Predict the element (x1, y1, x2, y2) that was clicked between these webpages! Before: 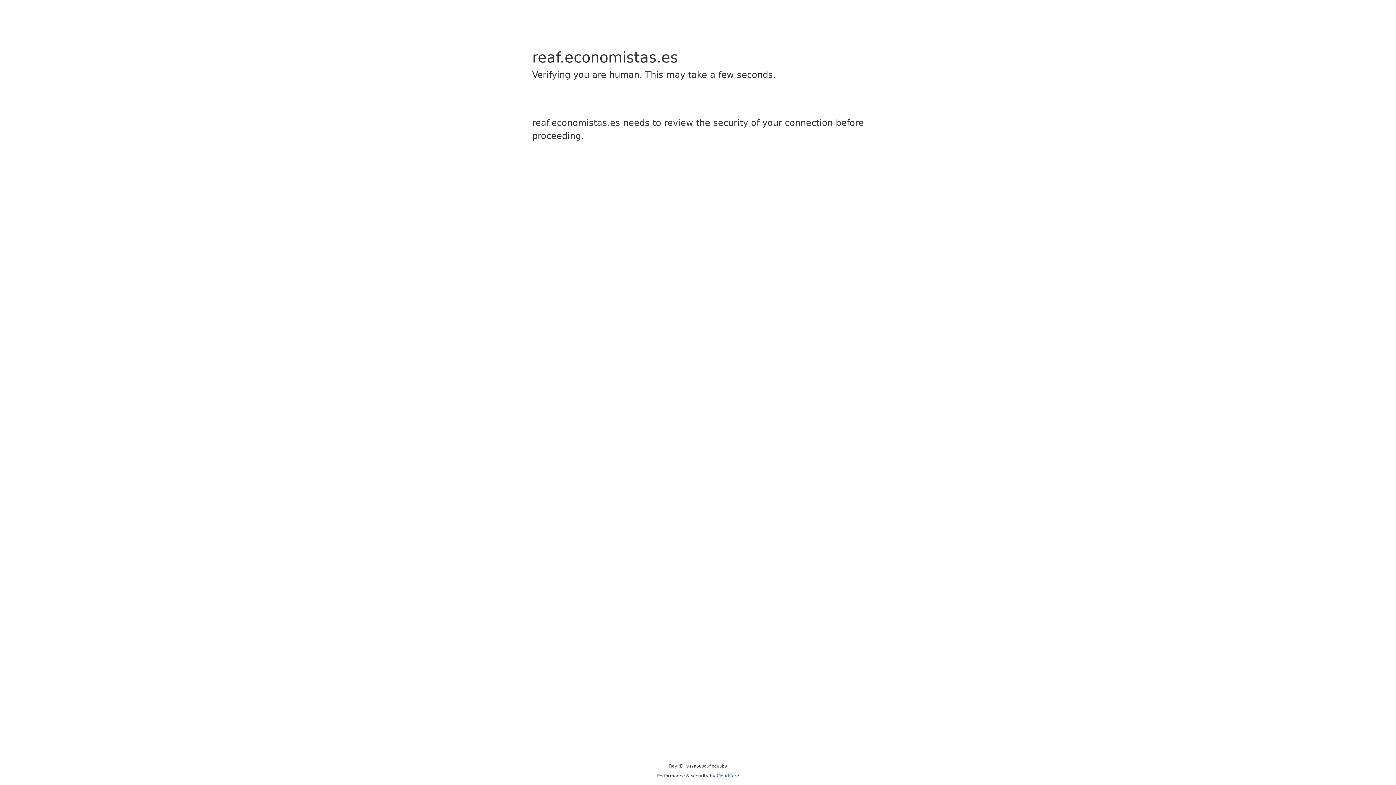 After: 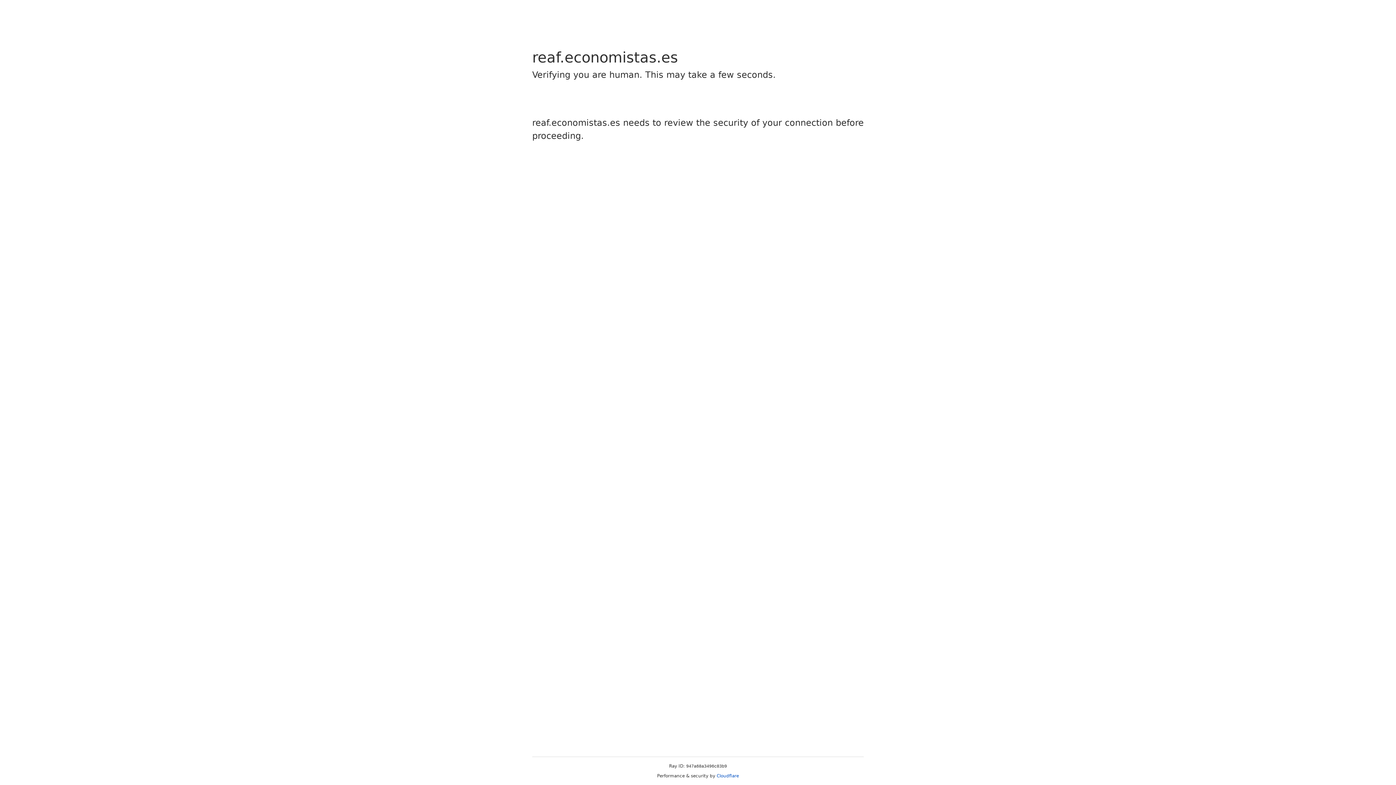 Action: label: Cloudflare bbox: (716, 773, 739, 778)